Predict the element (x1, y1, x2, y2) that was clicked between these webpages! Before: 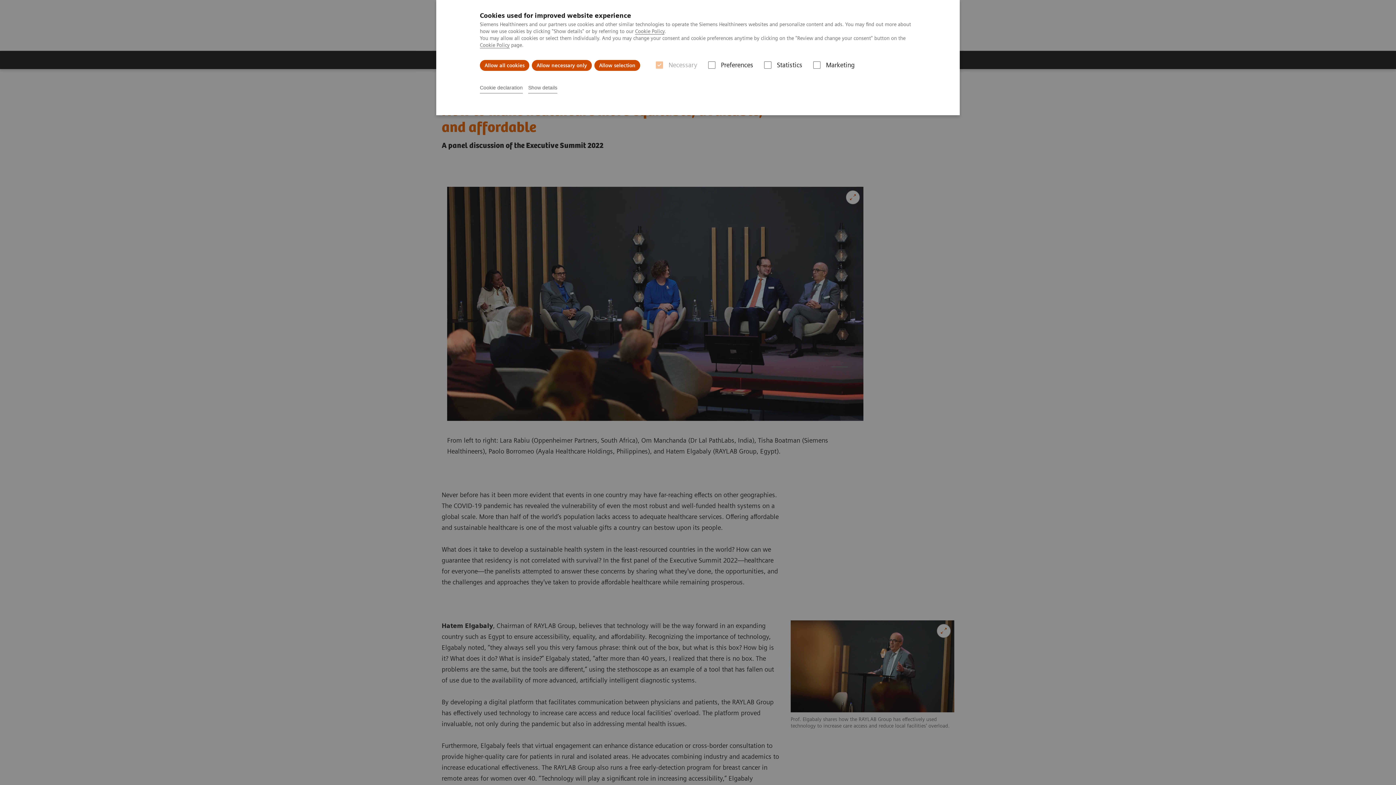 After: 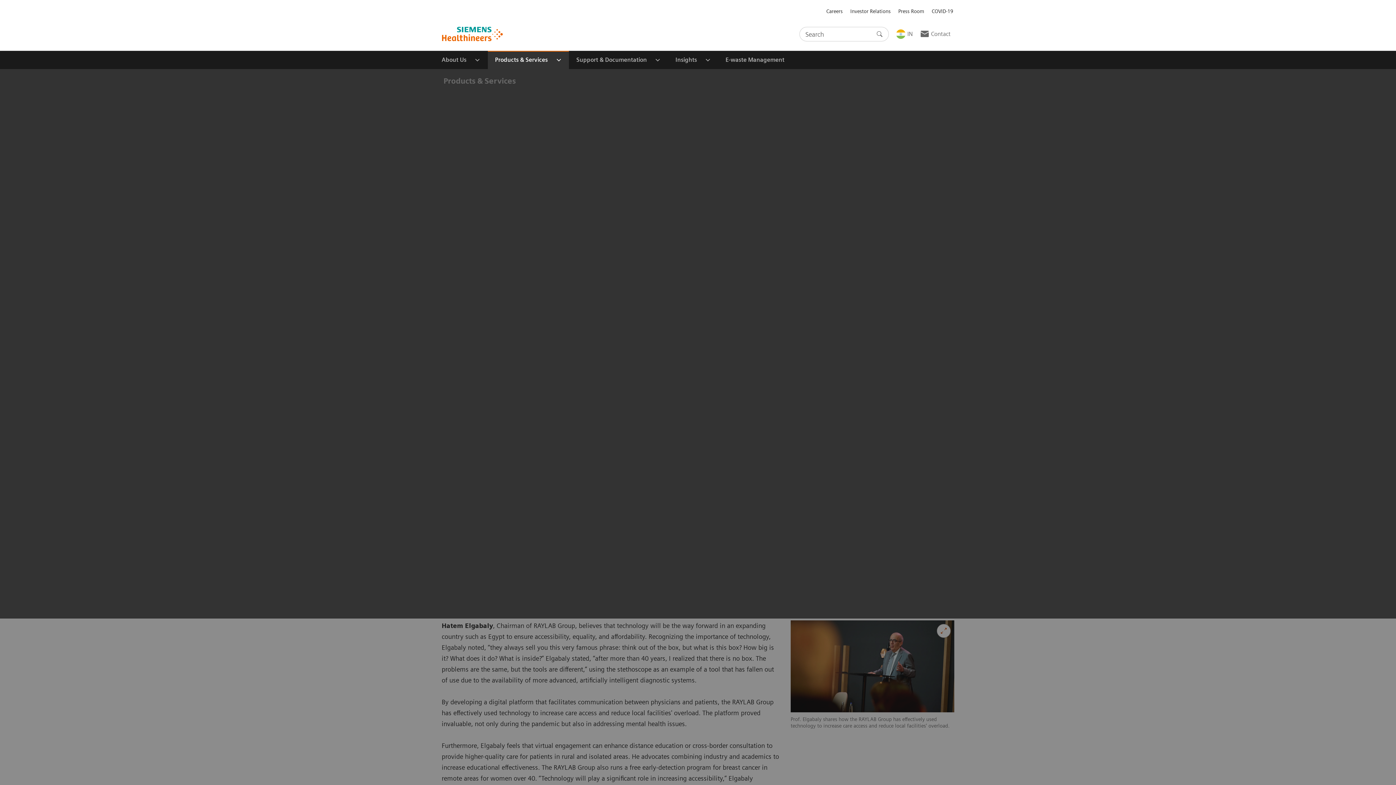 Action: label: Allow necessary only bbox: (532, 60, 592, 70)